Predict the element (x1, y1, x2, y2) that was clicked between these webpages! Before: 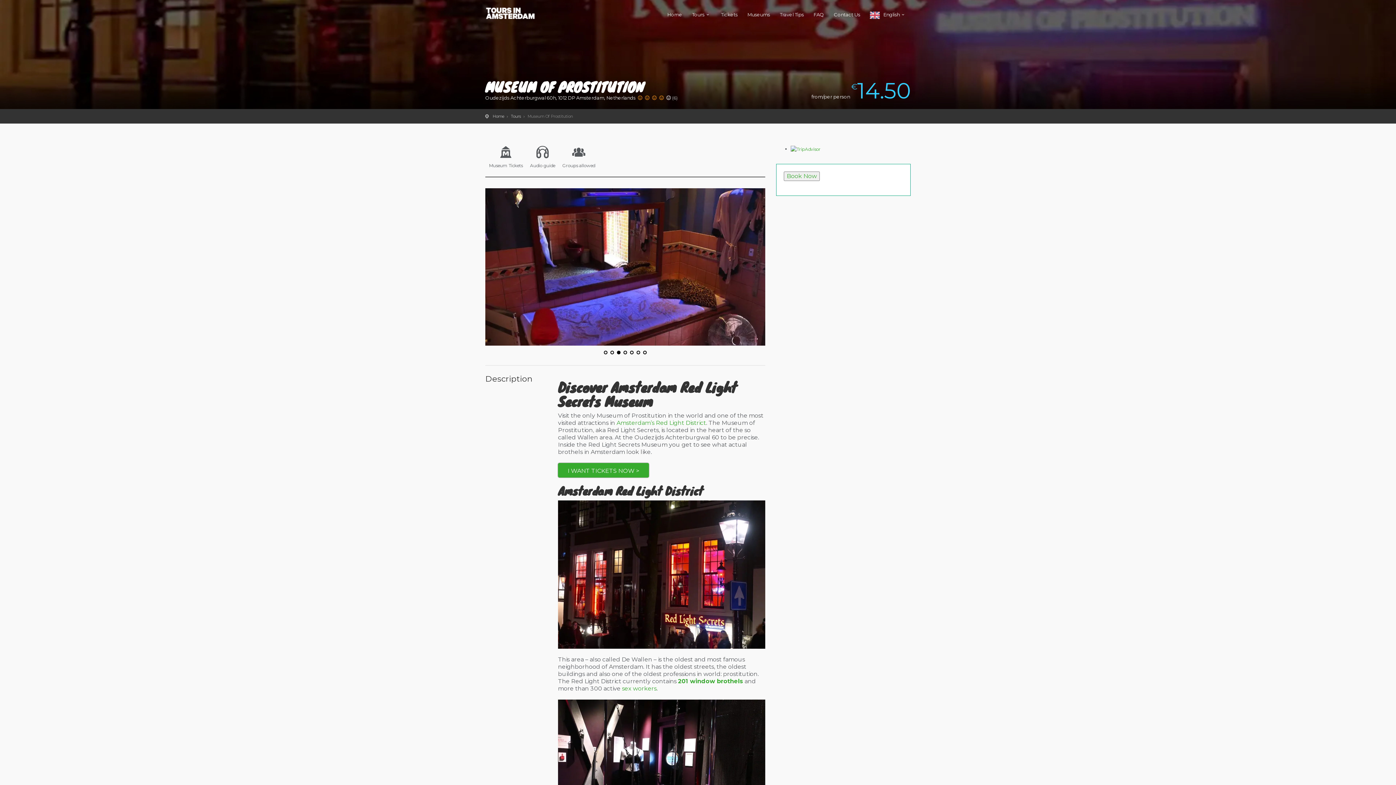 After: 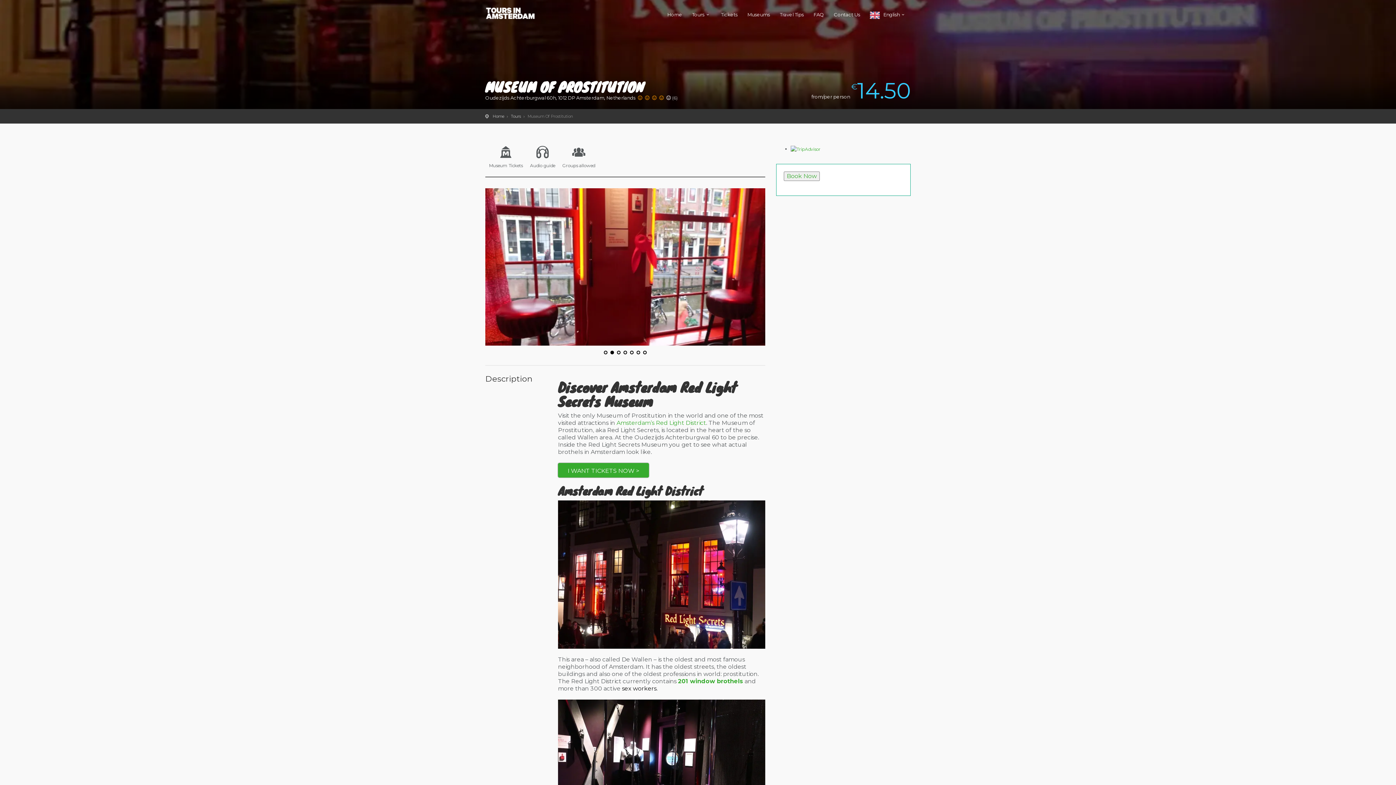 Action: label: sex workers bbox: (622, 685, 656, 692)